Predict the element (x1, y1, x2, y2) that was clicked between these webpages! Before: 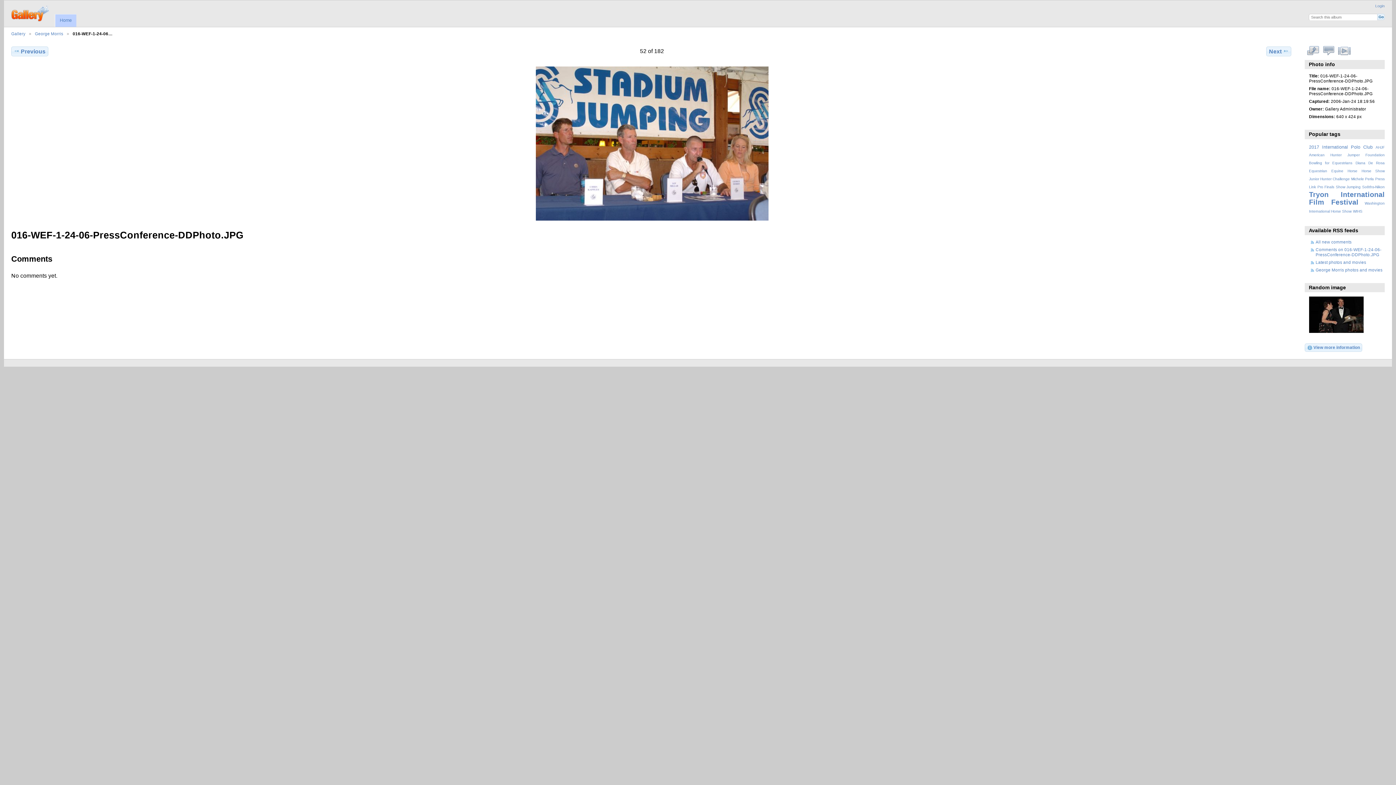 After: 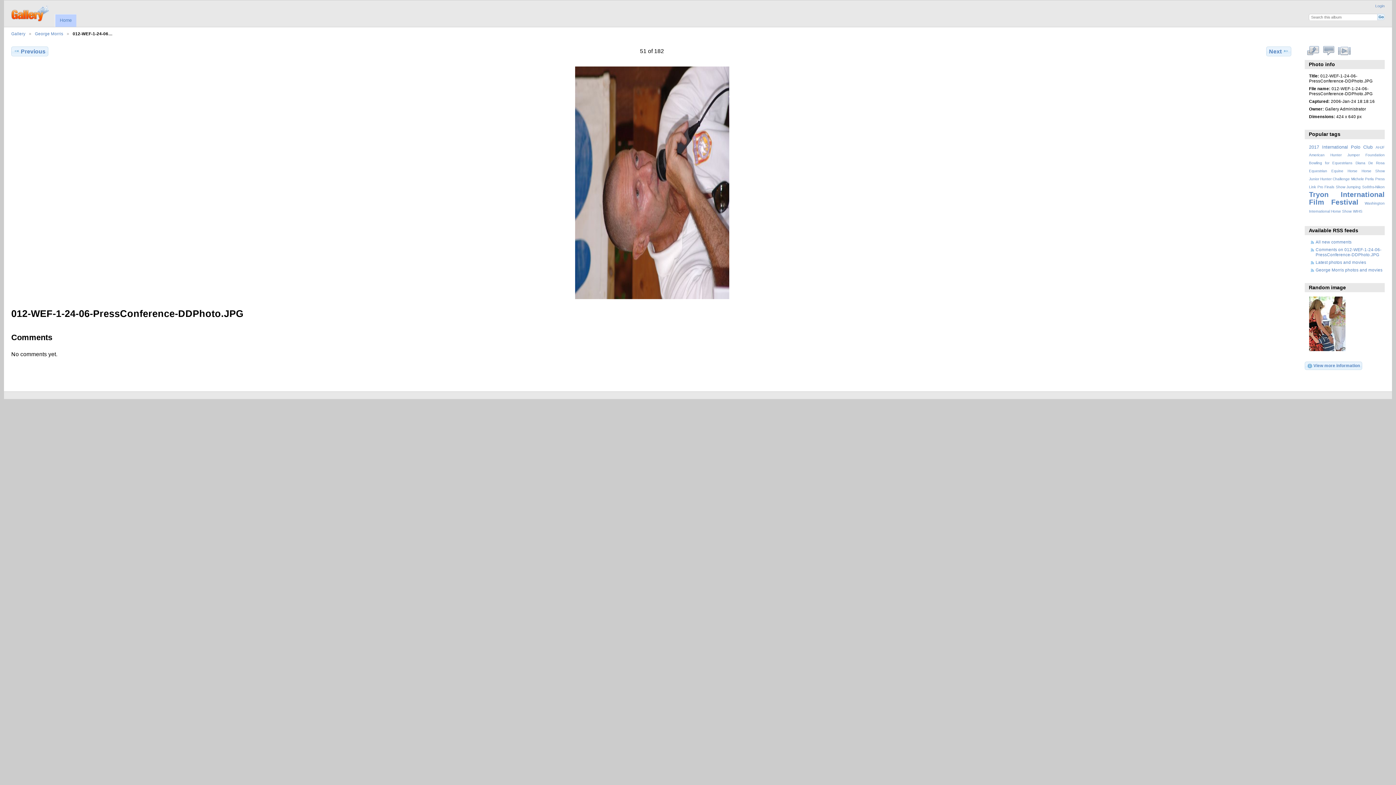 Action: bbox: (11, 46, 48, 56) label: Previous